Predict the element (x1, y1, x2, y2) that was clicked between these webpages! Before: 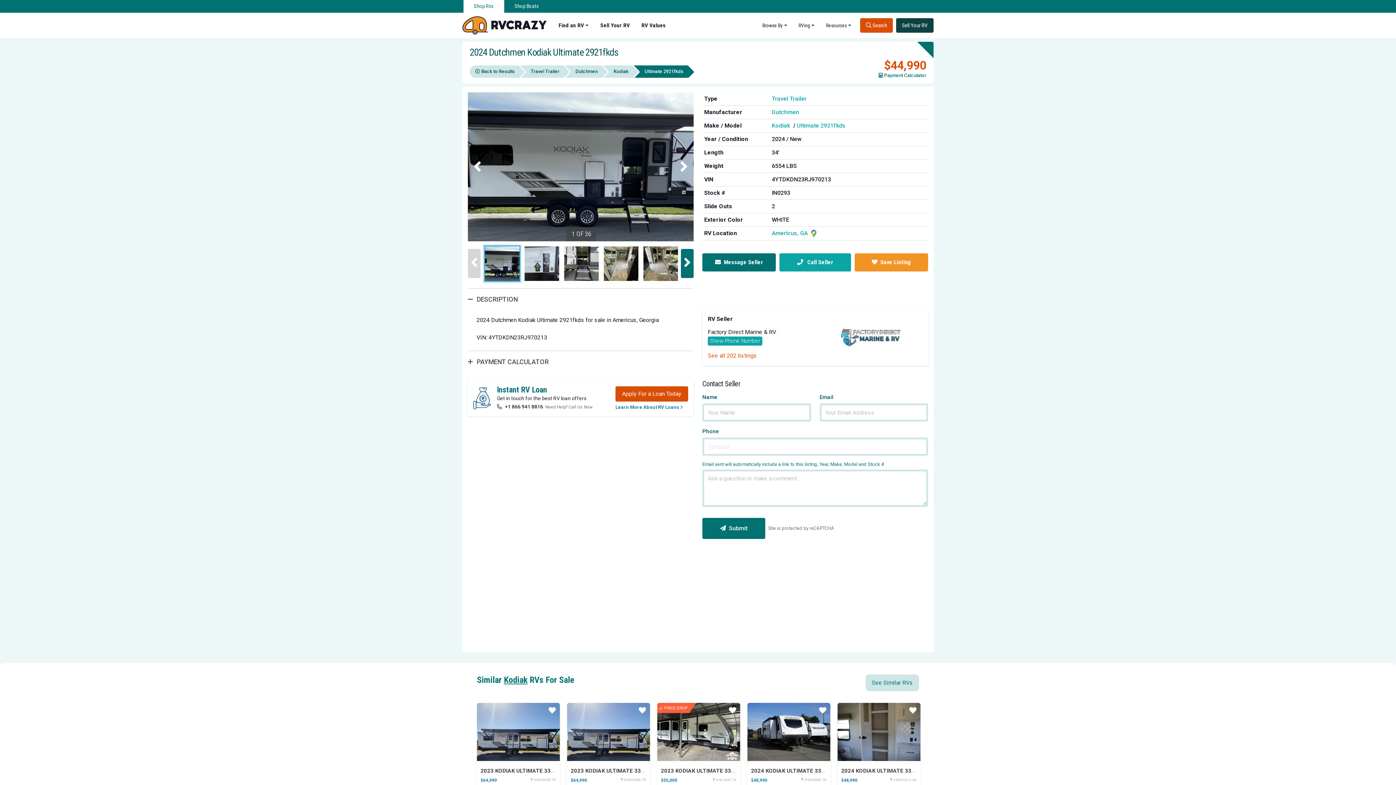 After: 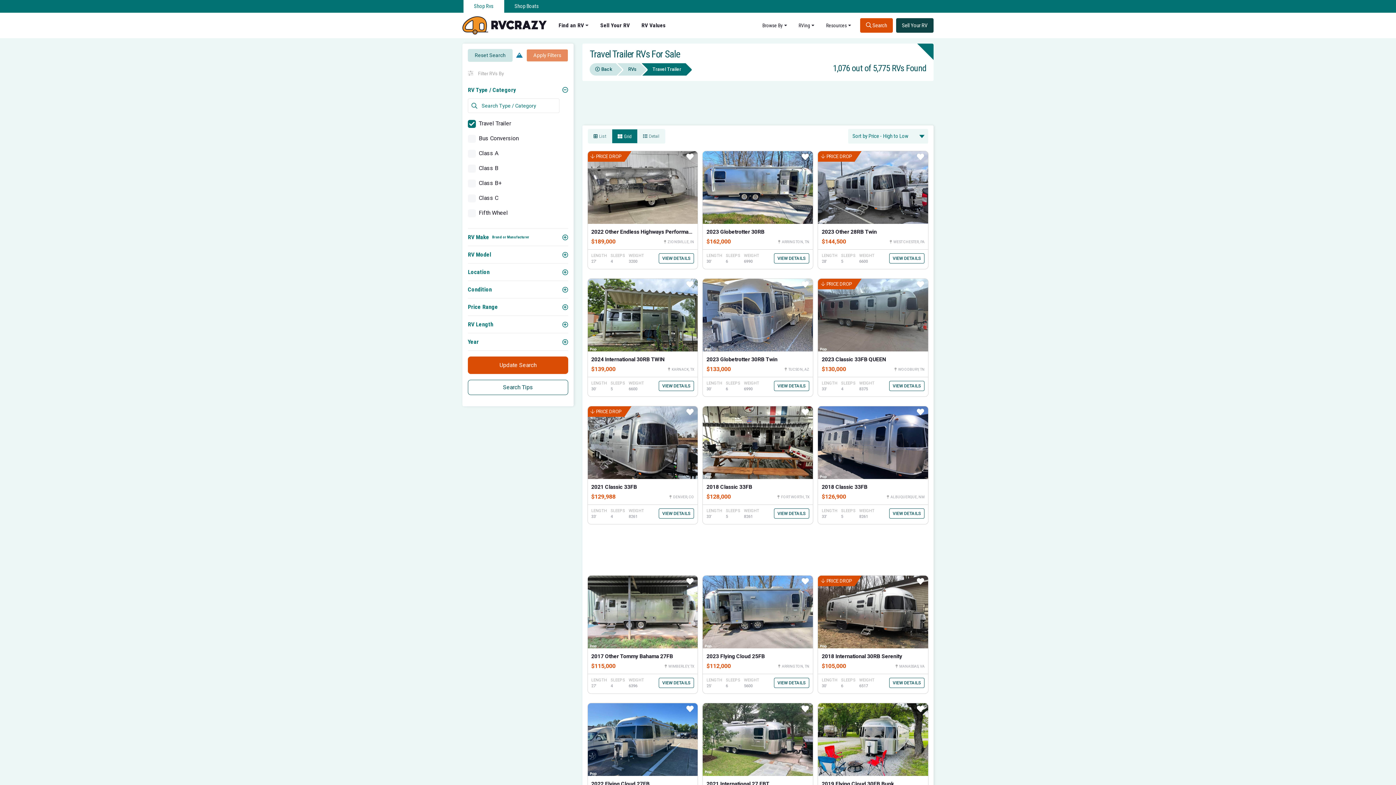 Action: bbox: (772, 95, 806, 102) label: Travel Trailer